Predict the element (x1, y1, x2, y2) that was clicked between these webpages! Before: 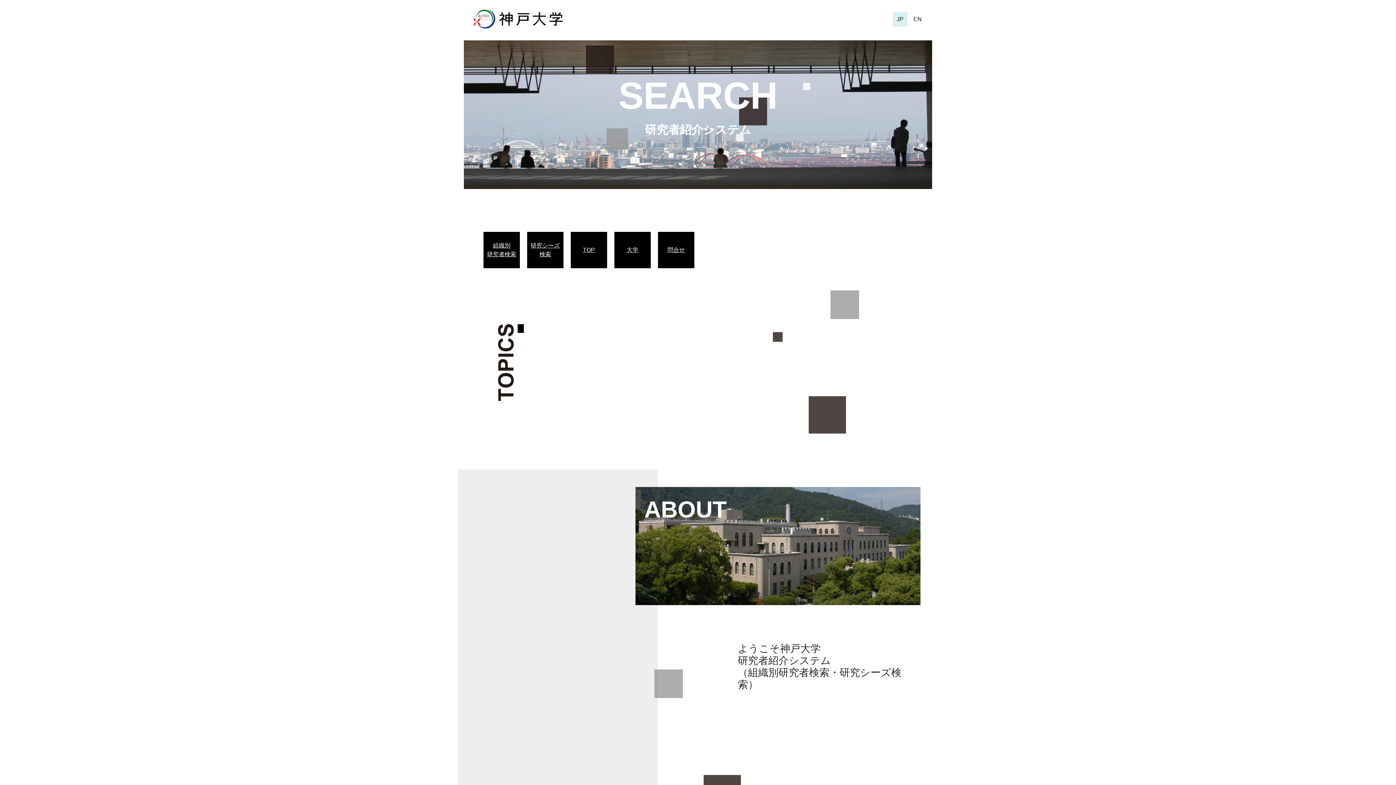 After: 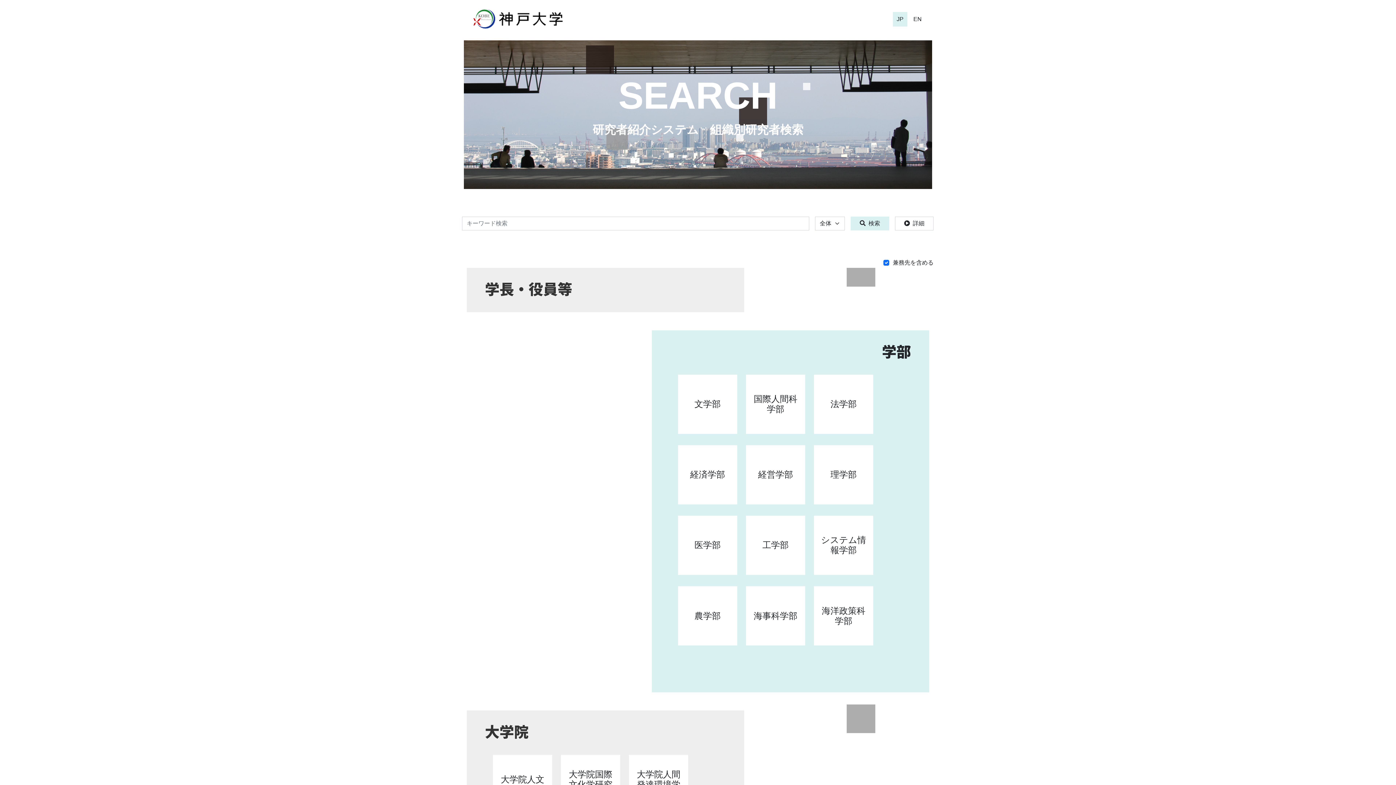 Action: bbox: (487, 241, 516, 258) label: 組織別
研究者検索